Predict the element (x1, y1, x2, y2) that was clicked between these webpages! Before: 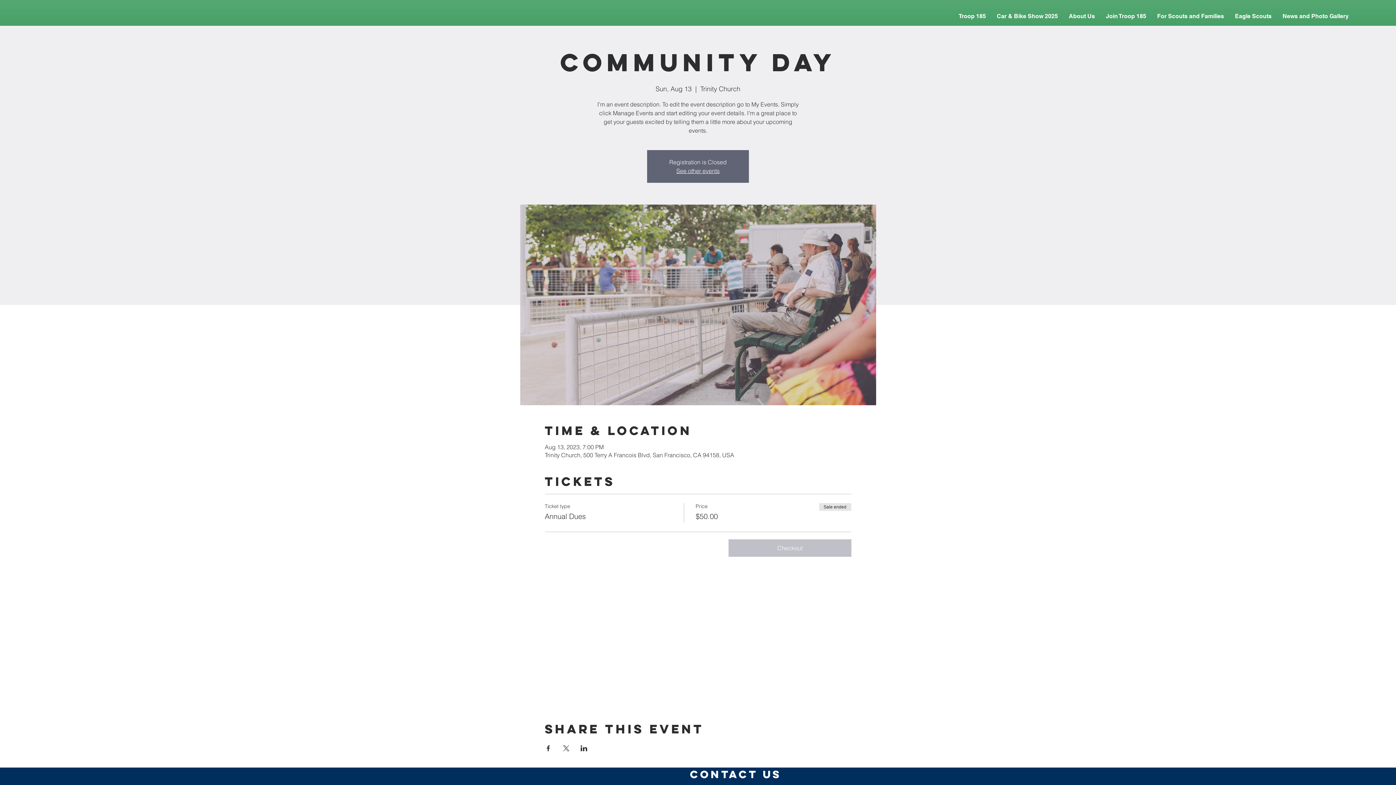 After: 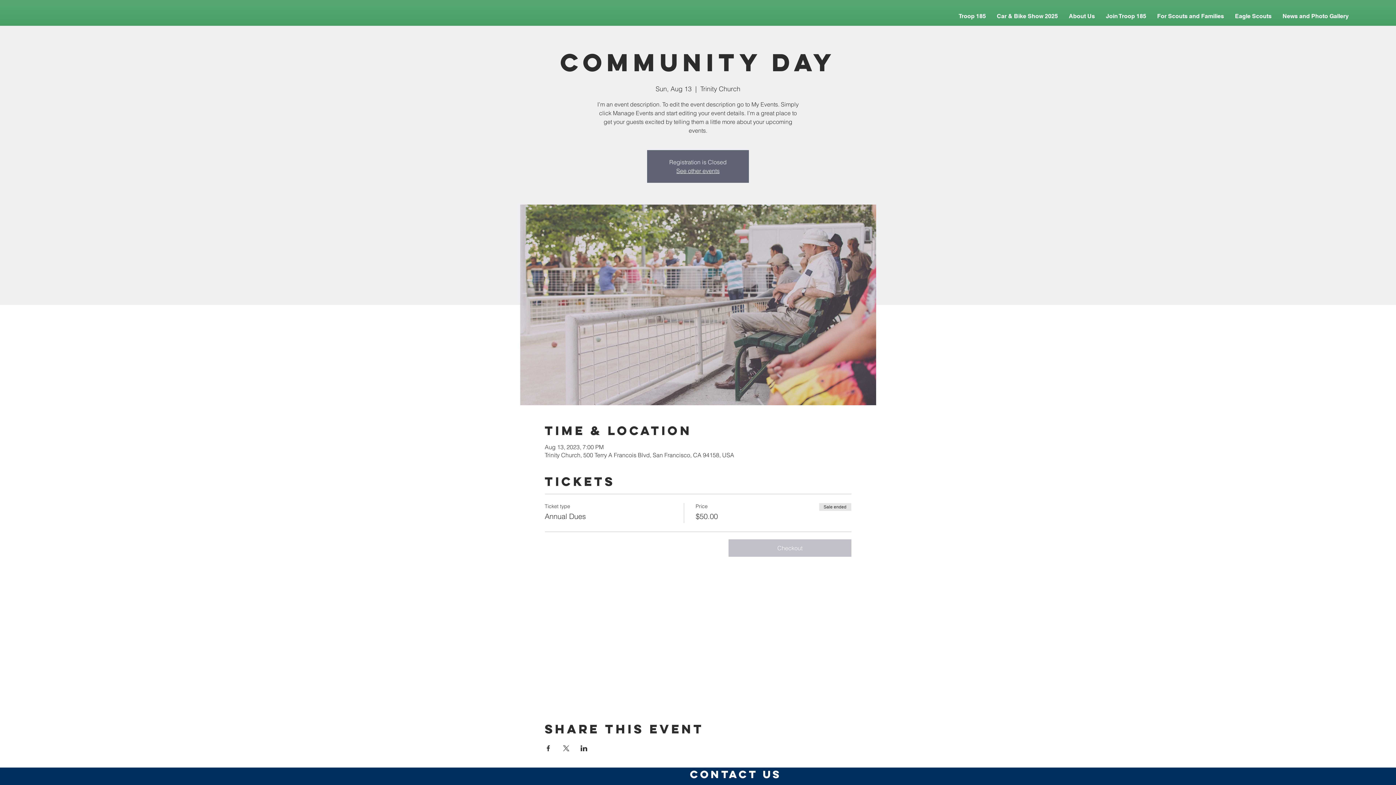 Action: bbox: (562, 745, 569, 751) label: Share event on X